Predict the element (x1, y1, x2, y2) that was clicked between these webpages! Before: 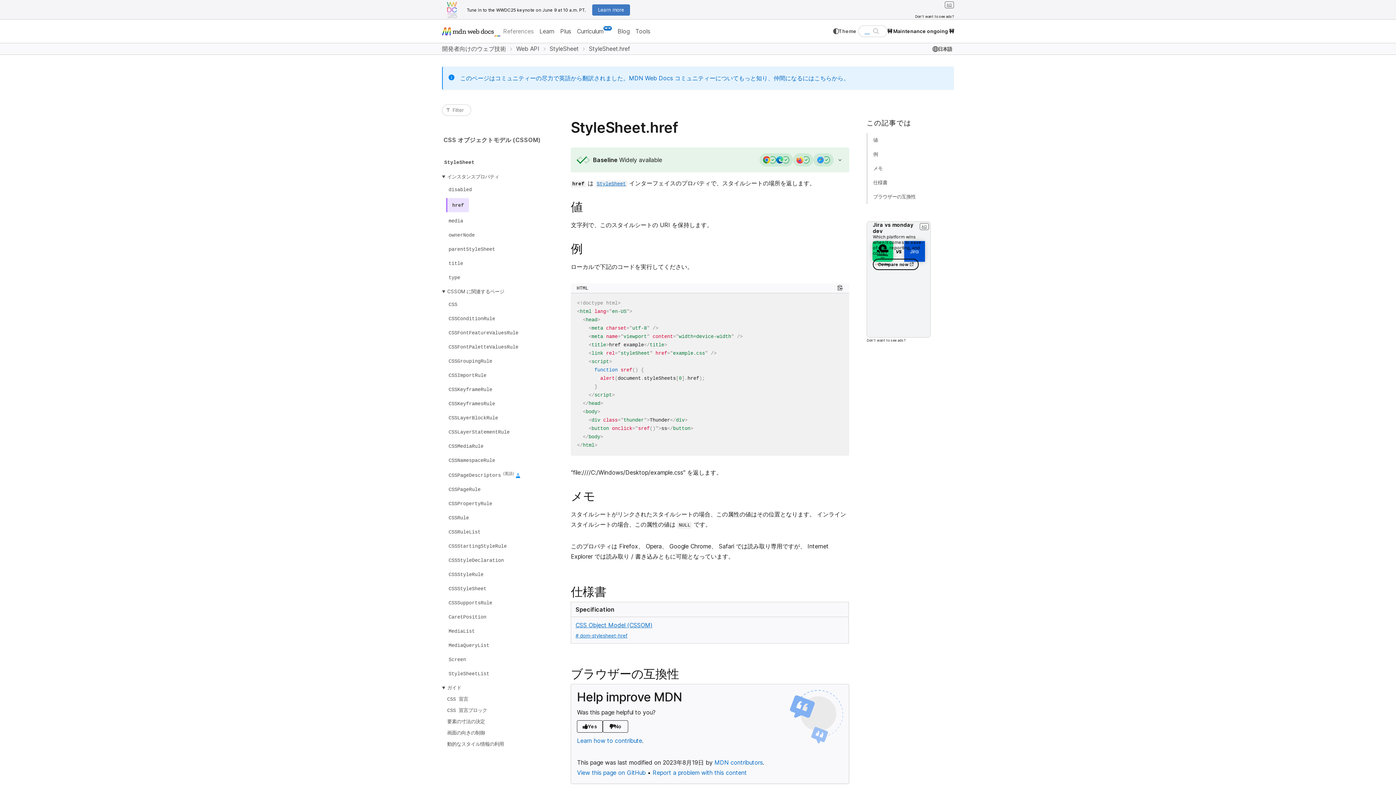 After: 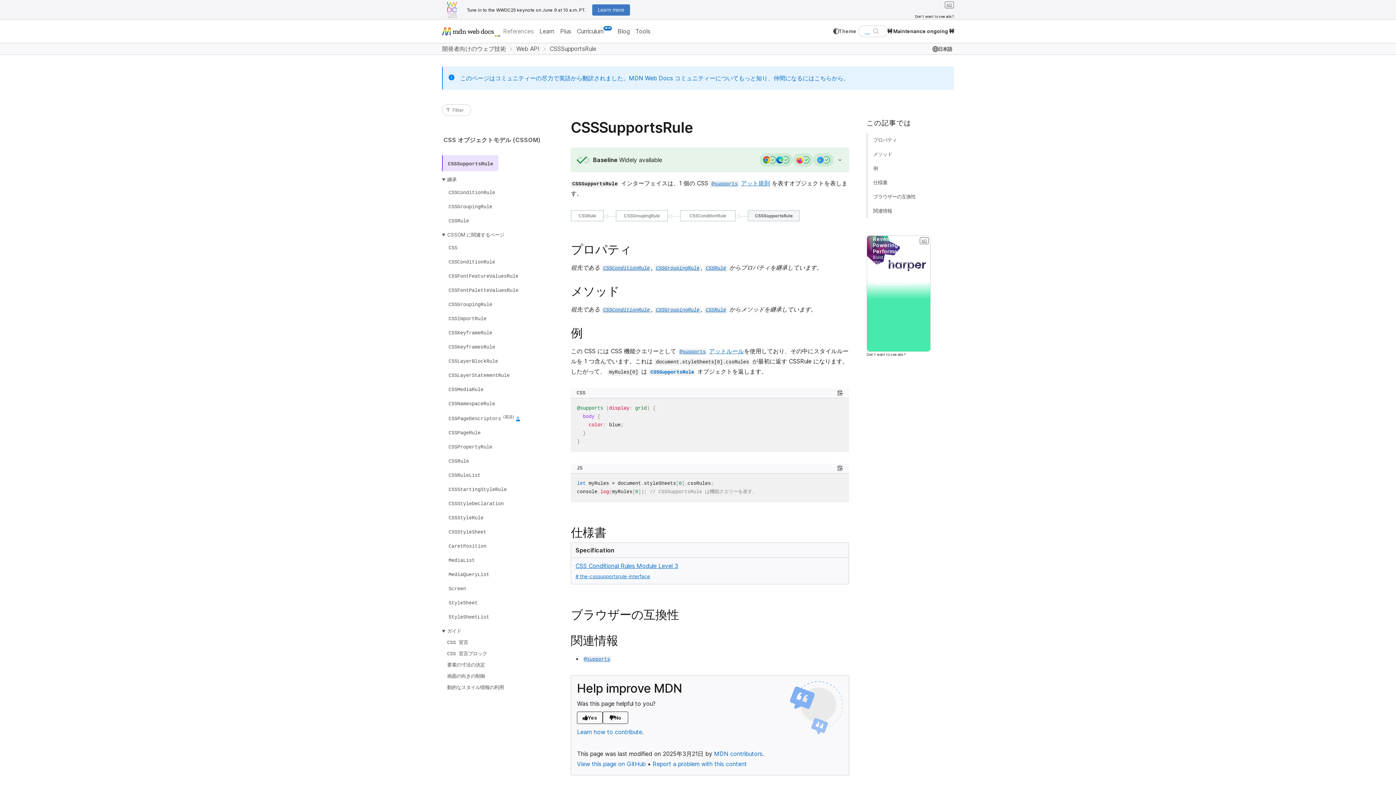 Action: label: CSSSupportsRule bbox: (446, 597, 494, 608)